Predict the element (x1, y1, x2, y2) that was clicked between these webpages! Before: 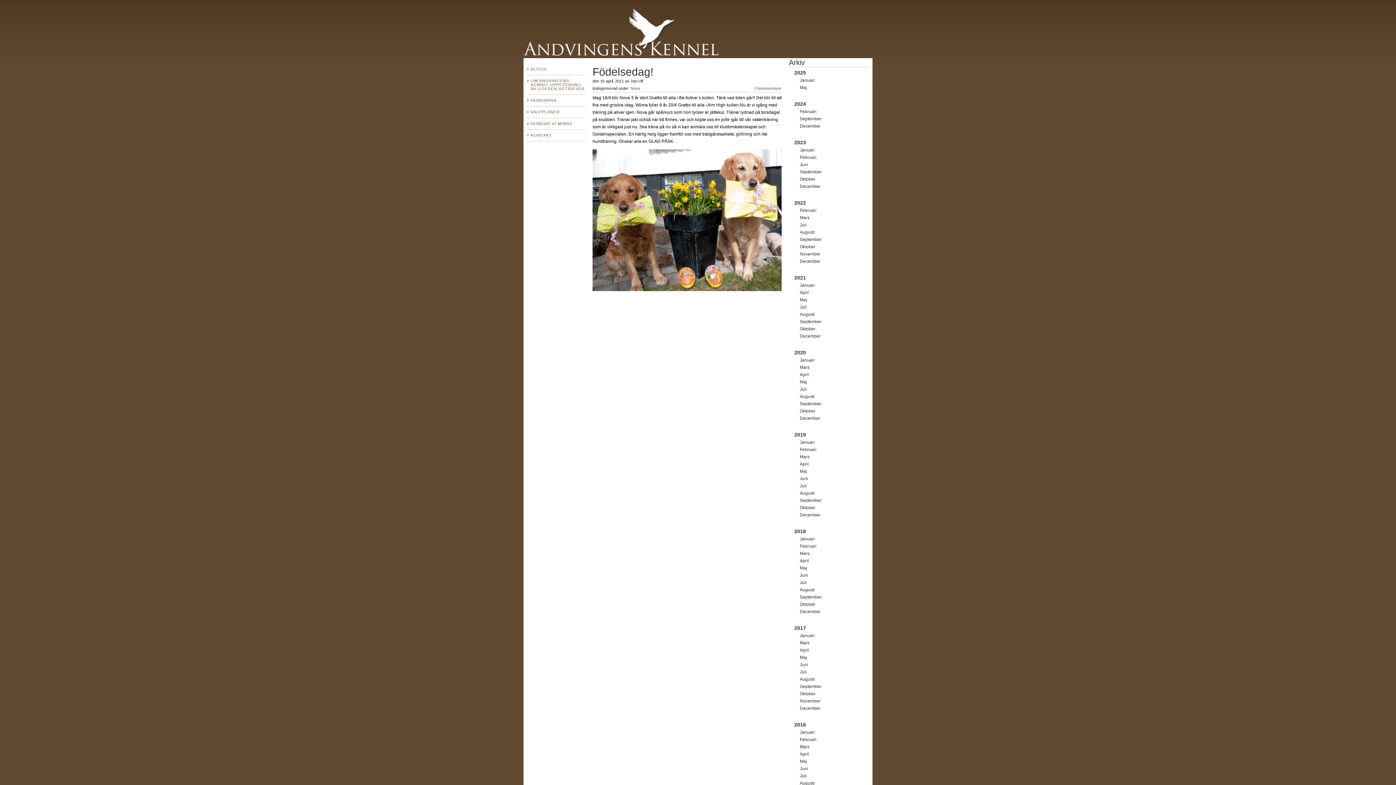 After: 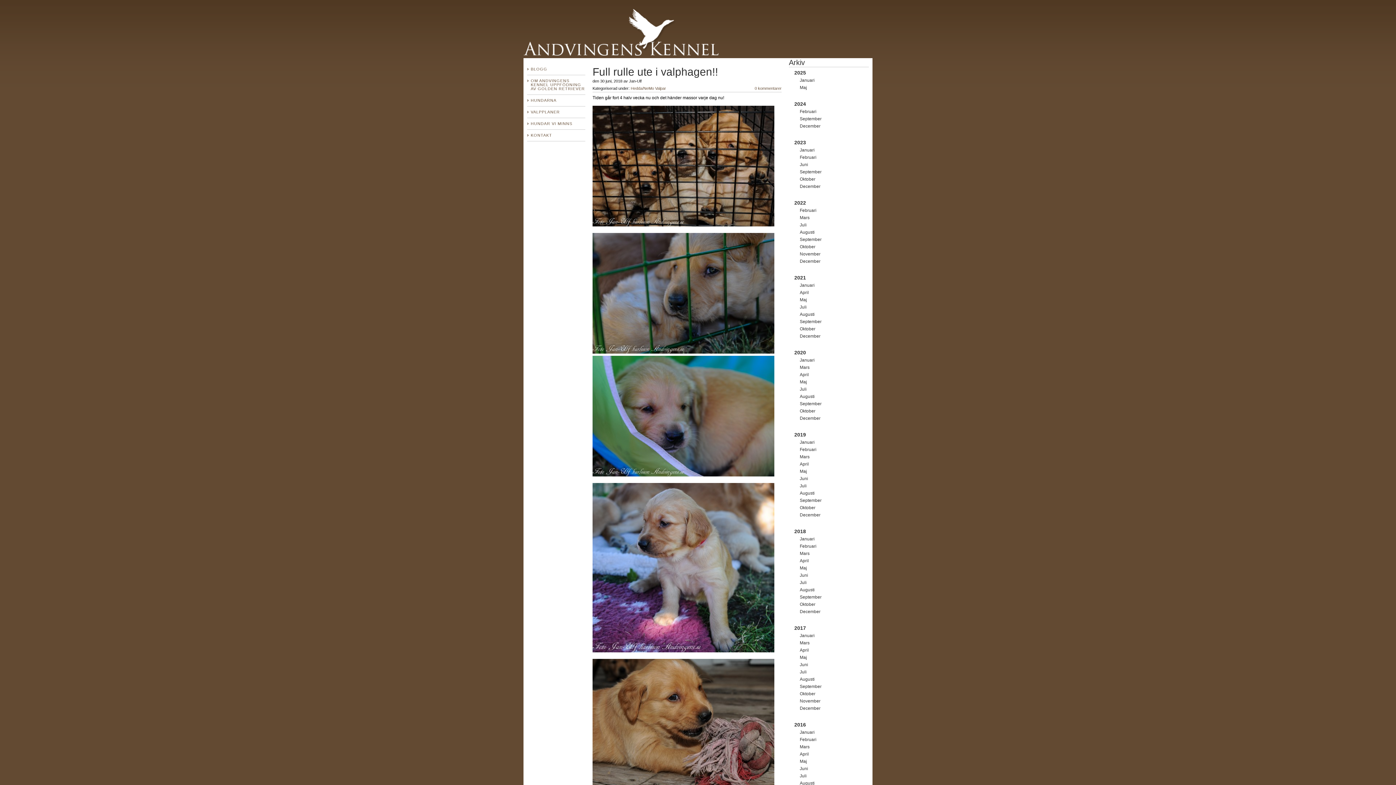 Action: label: Juni bbox: (800, 573, 808, 578)